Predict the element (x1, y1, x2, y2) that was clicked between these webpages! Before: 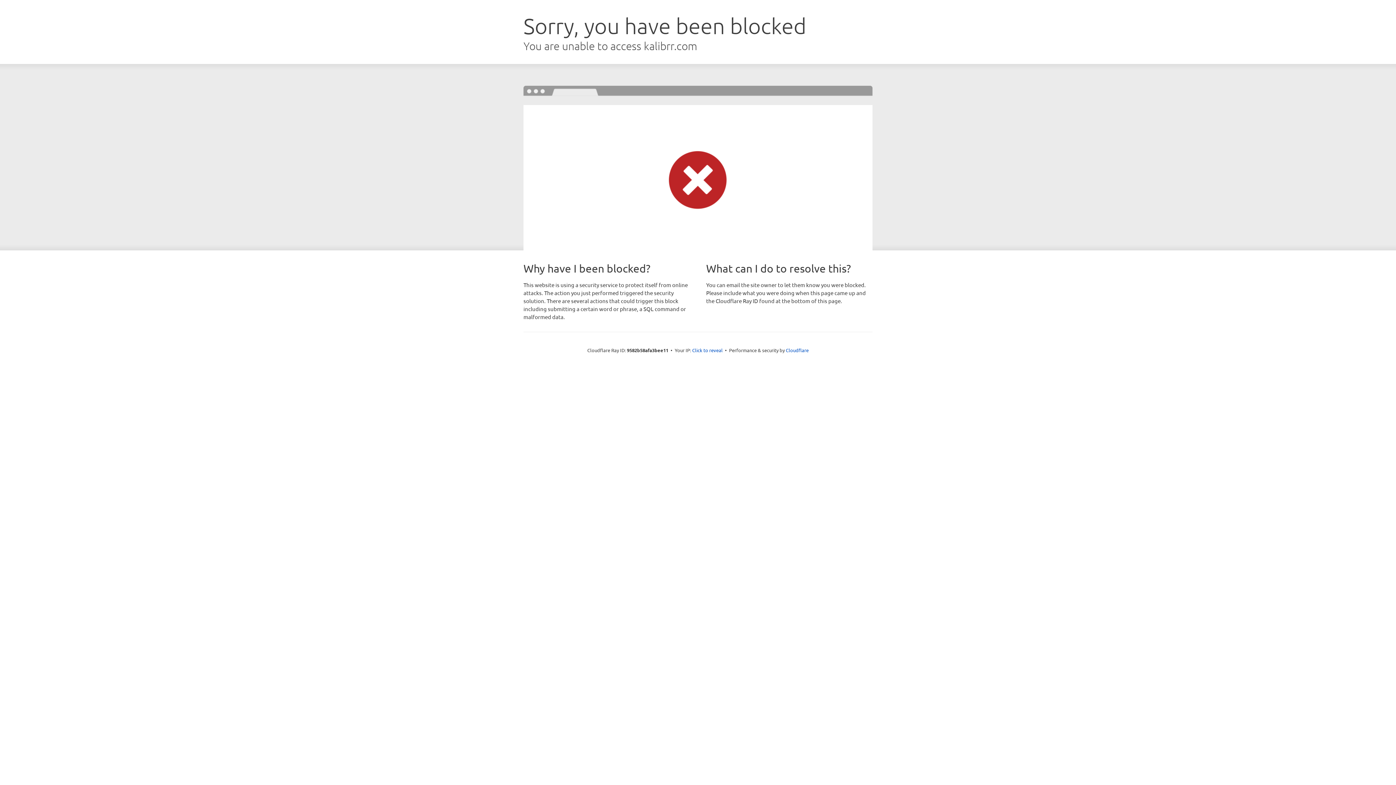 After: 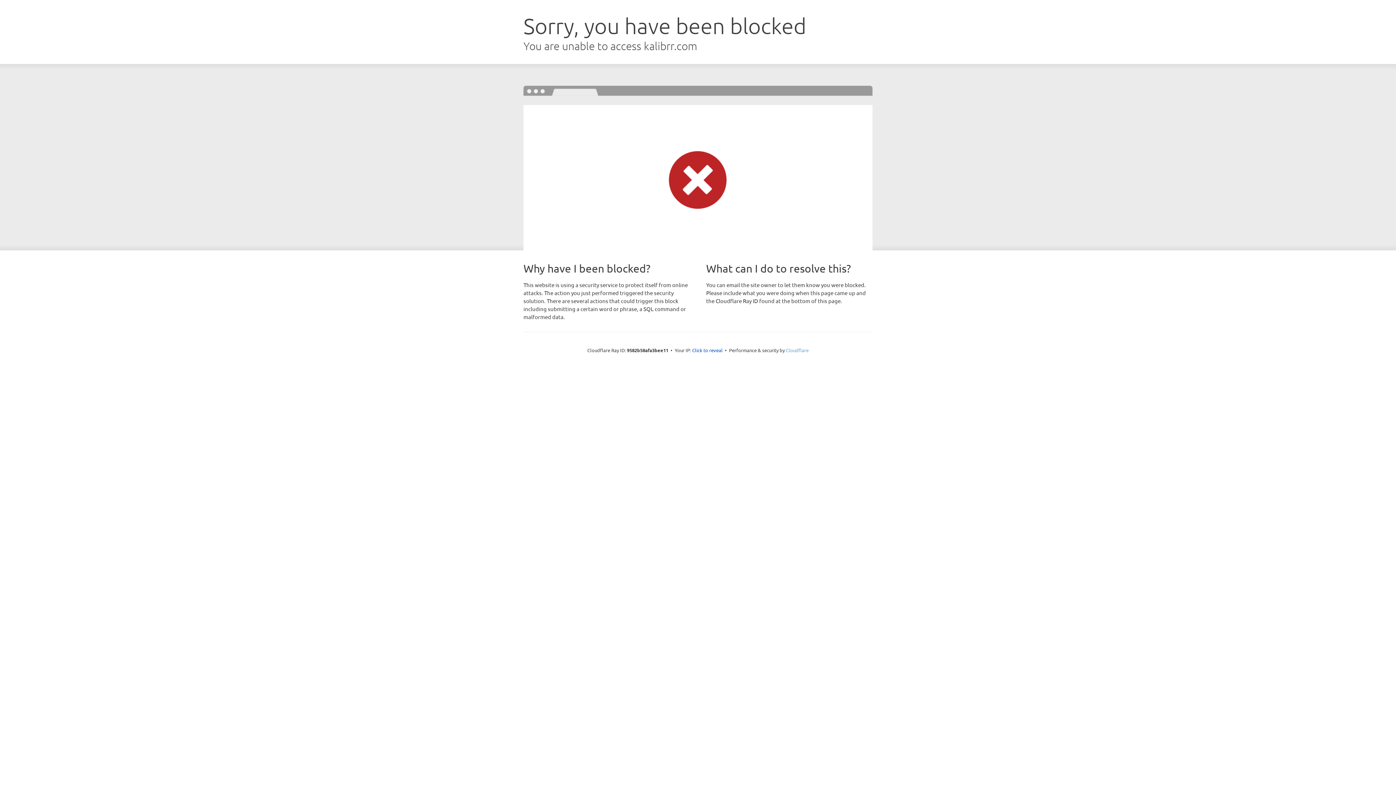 Action: bbox: (786, 347, 808, 353) label: Cloudflare